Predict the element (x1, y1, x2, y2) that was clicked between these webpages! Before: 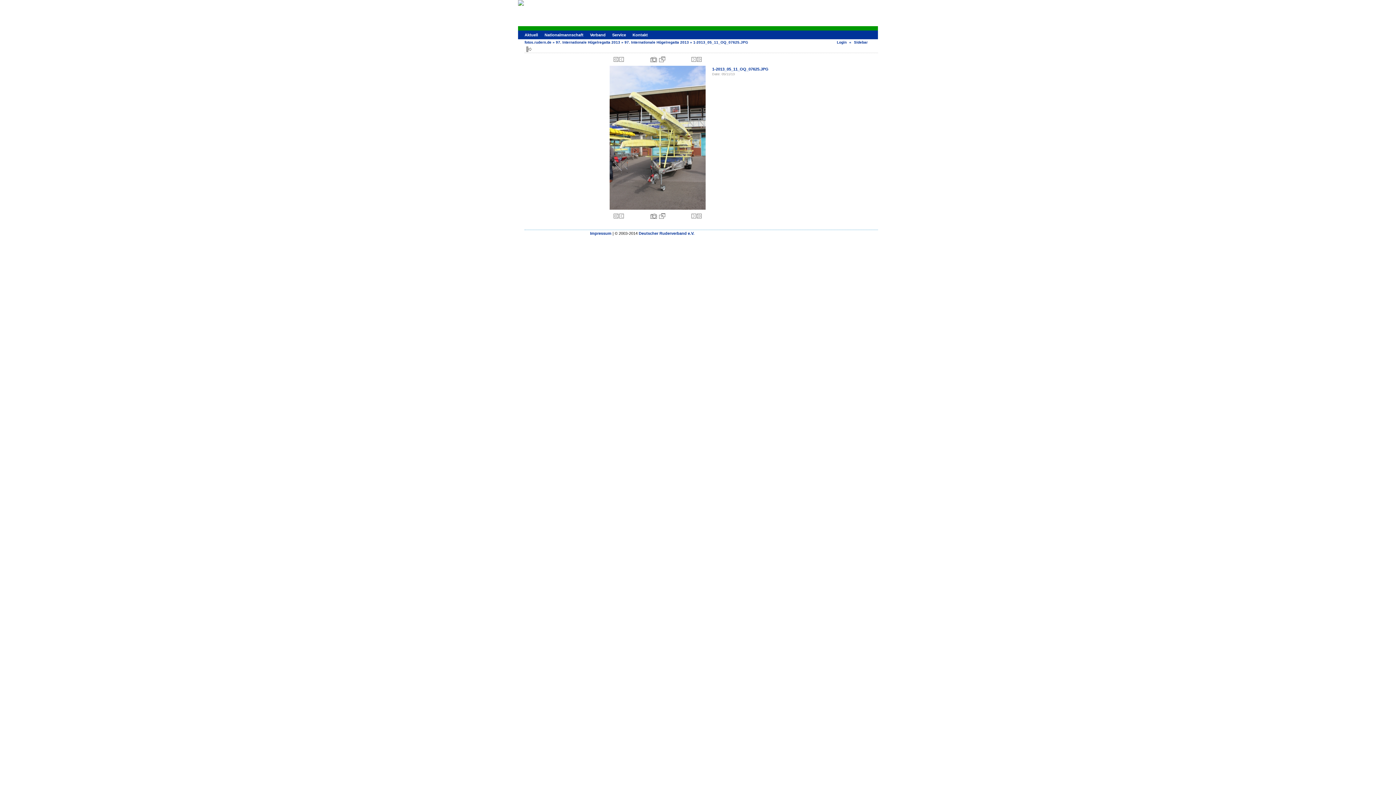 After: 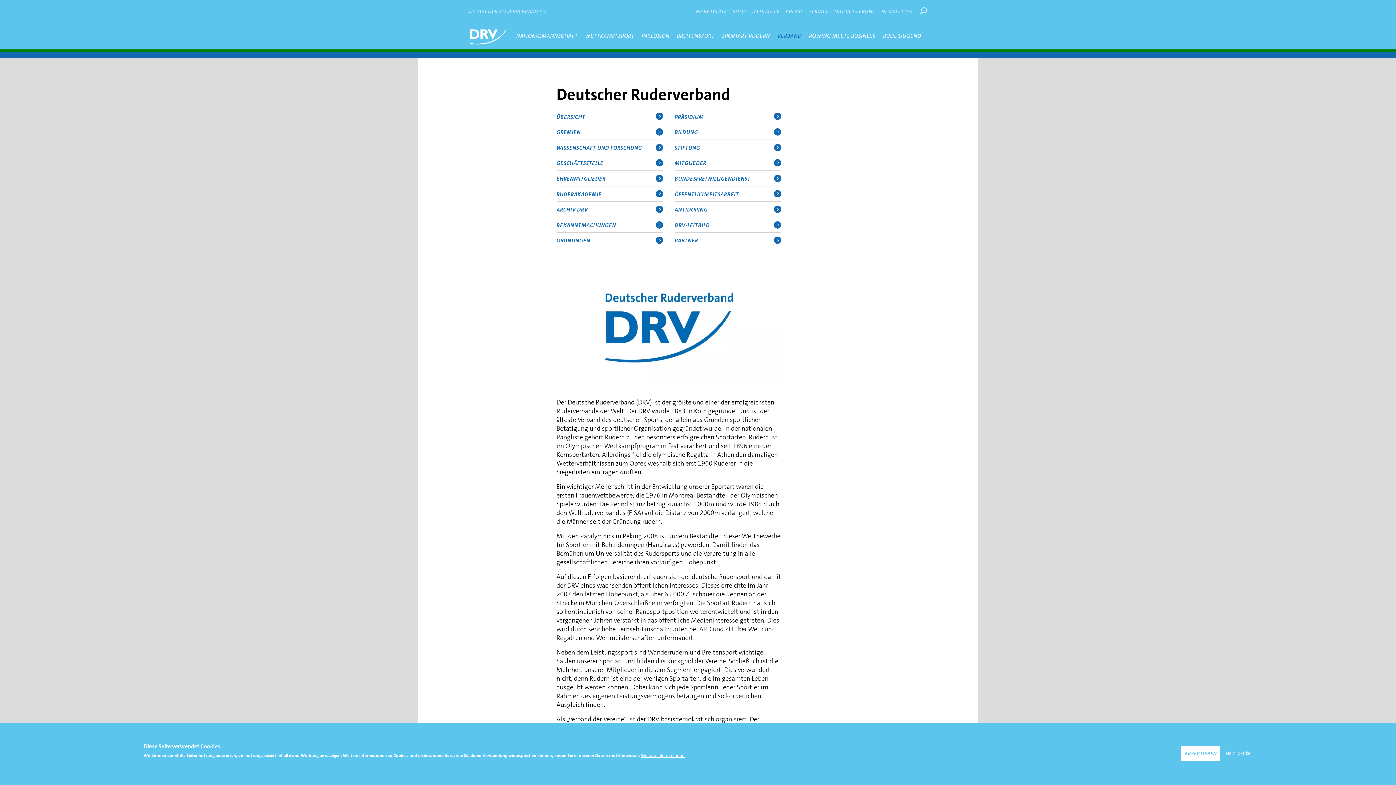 Action: bbox: (638, 231, 694, 235) label: Deutscher Ruderverband e.V.